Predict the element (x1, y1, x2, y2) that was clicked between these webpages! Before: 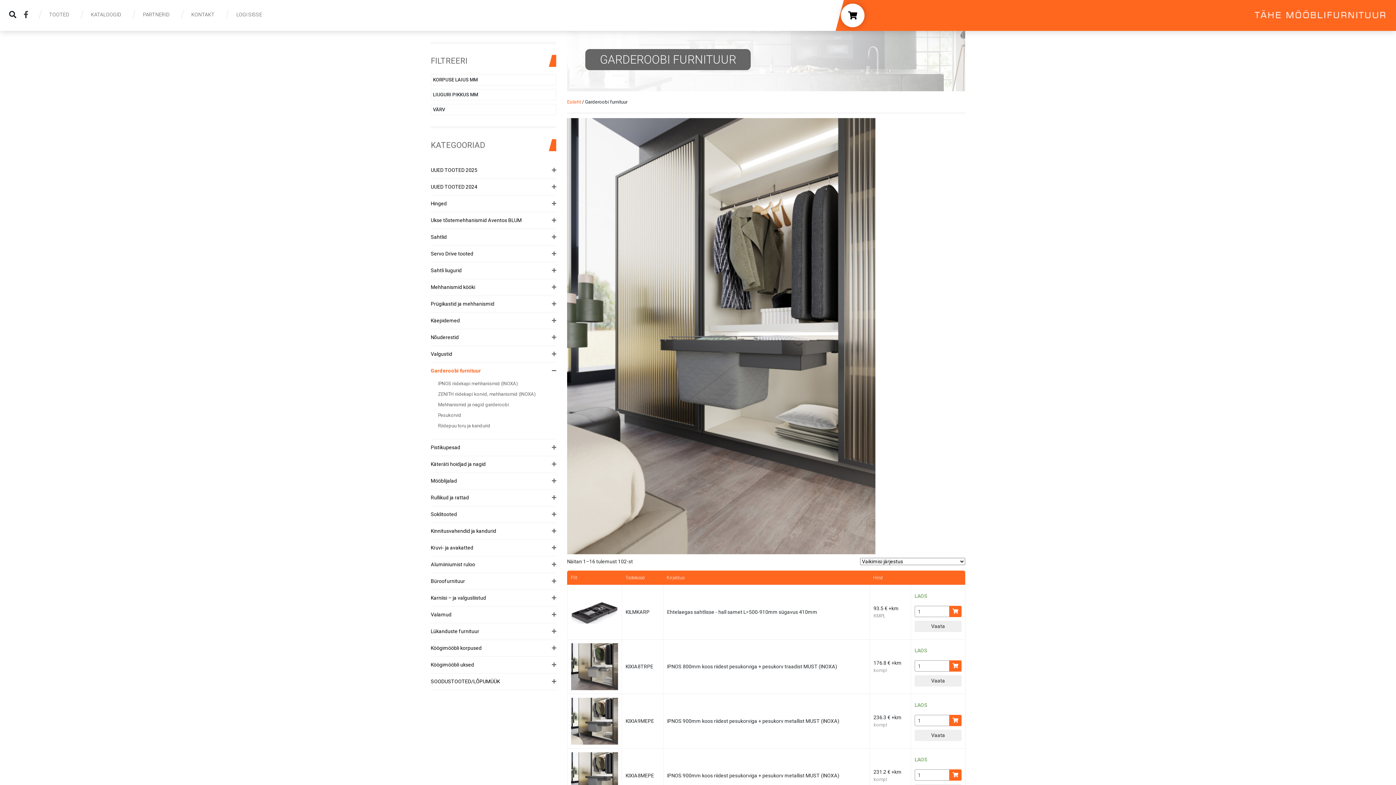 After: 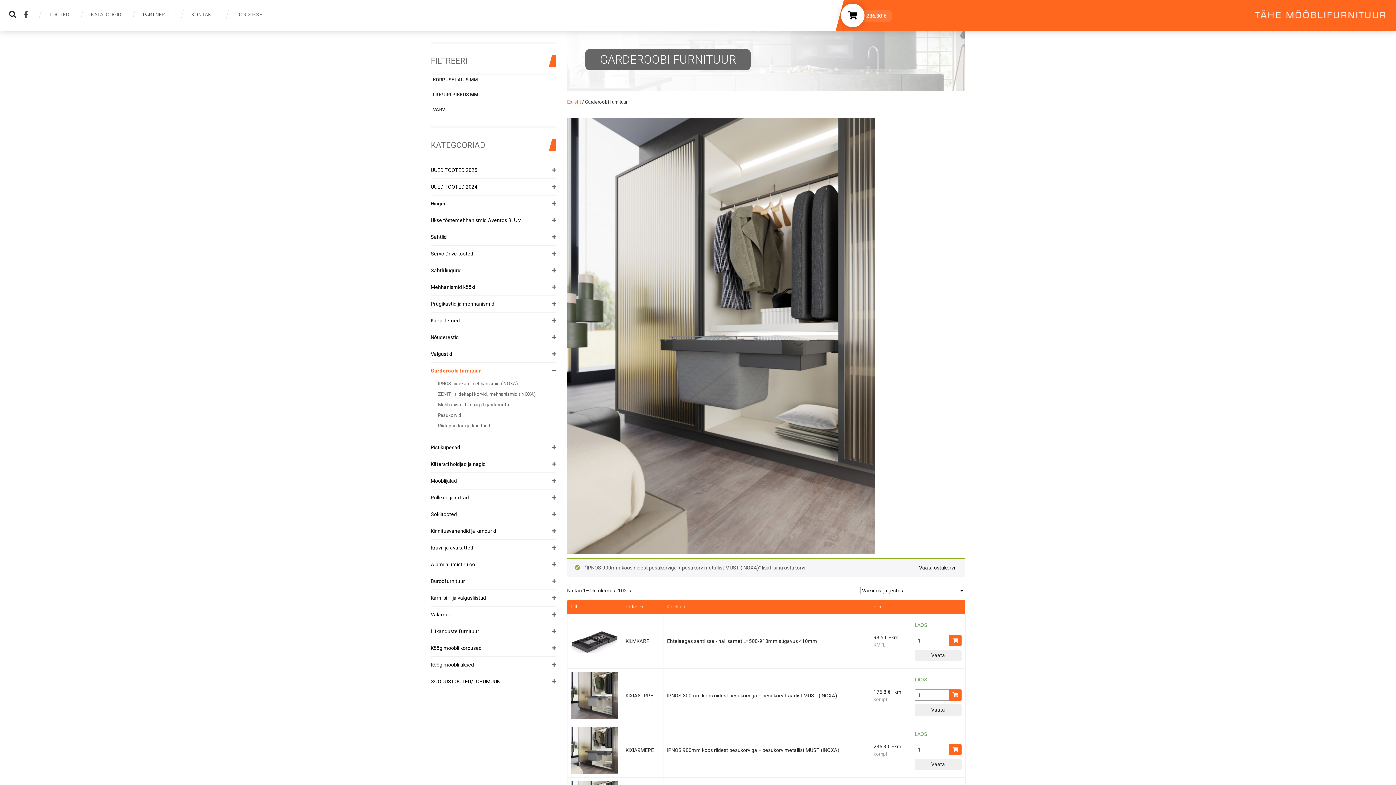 Action: bbox: (949, 715, 961, 726)